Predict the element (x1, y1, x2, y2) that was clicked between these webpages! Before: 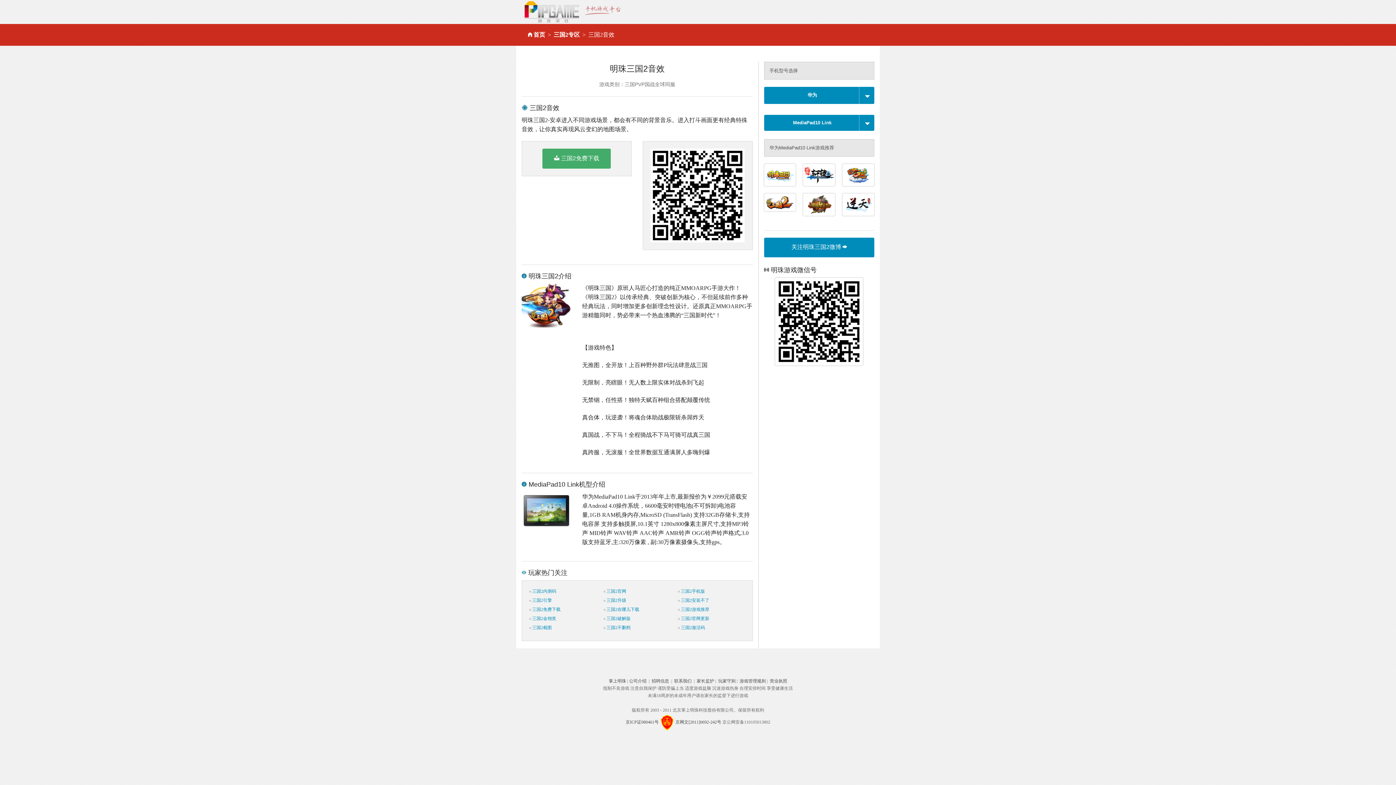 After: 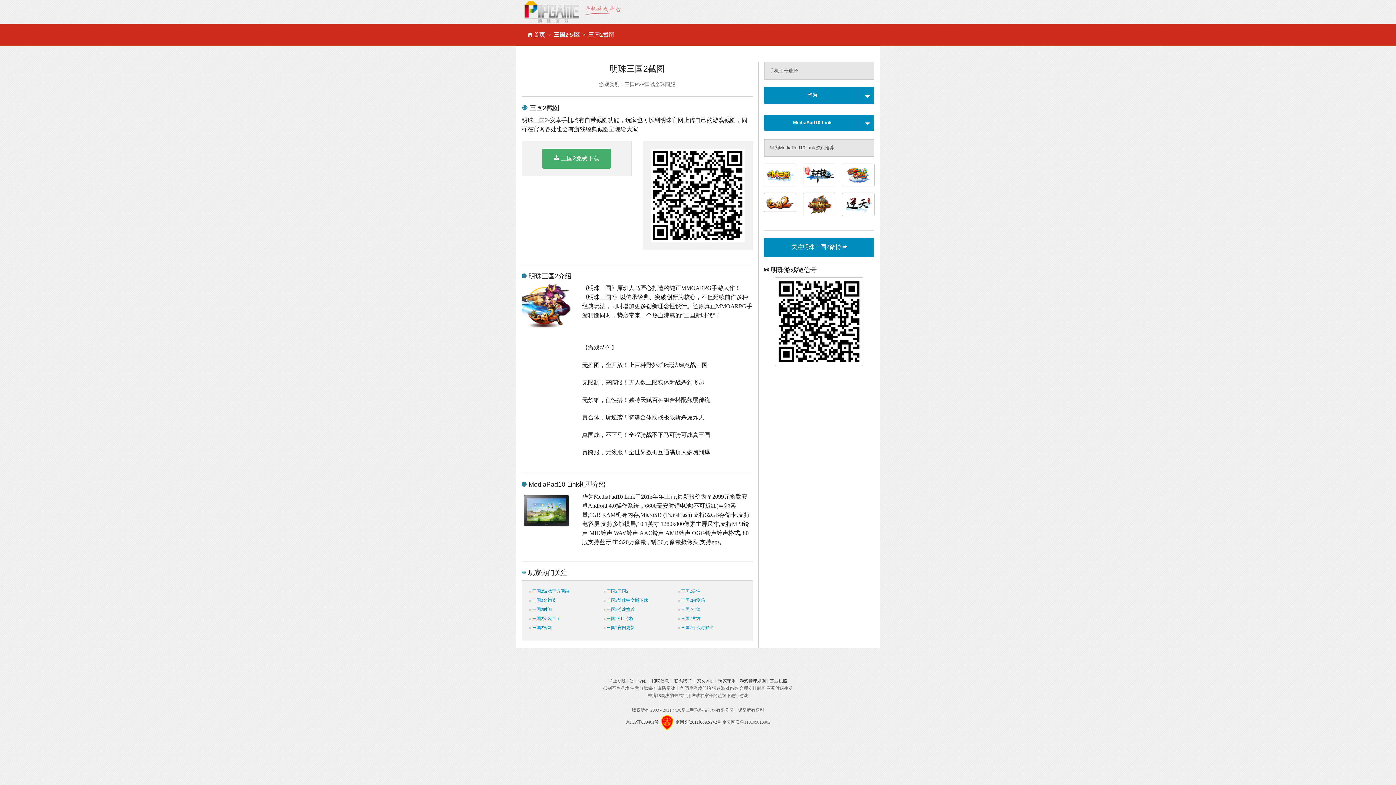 Action: label:  三国2截图 bbox: (529, 624, 596, 631)